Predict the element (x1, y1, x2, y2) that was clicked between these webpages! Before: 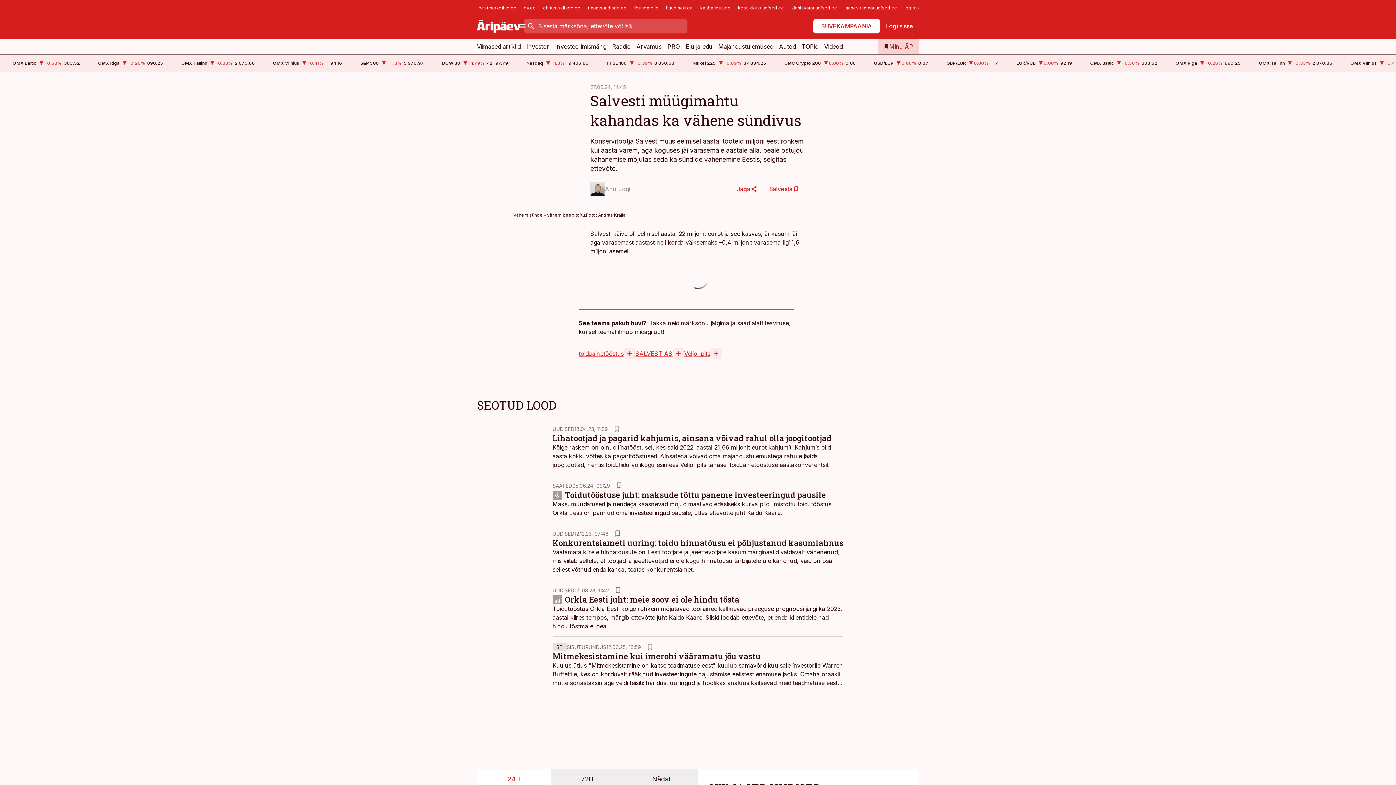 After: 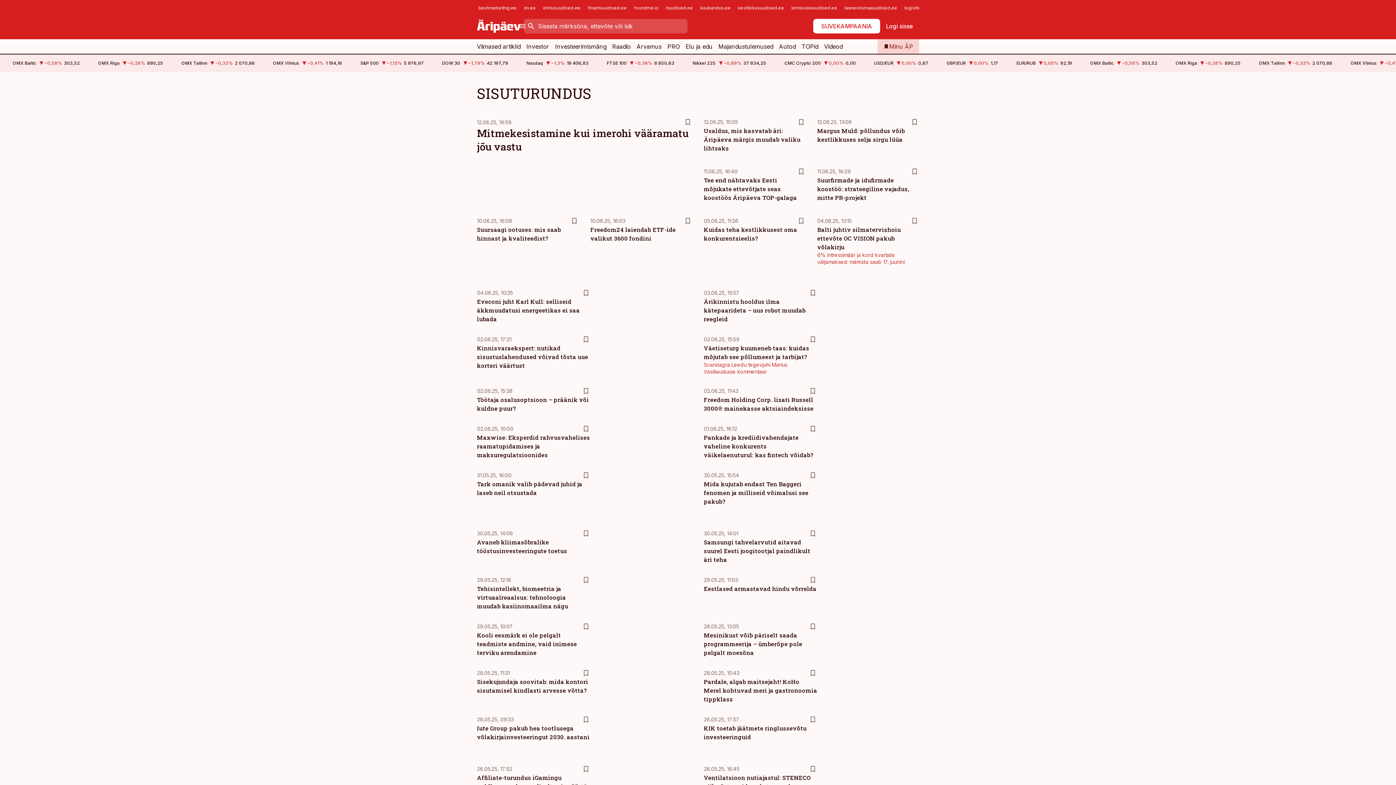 Action: label: SISUTURUNDUS bbox: (566, 644, 606, 650)